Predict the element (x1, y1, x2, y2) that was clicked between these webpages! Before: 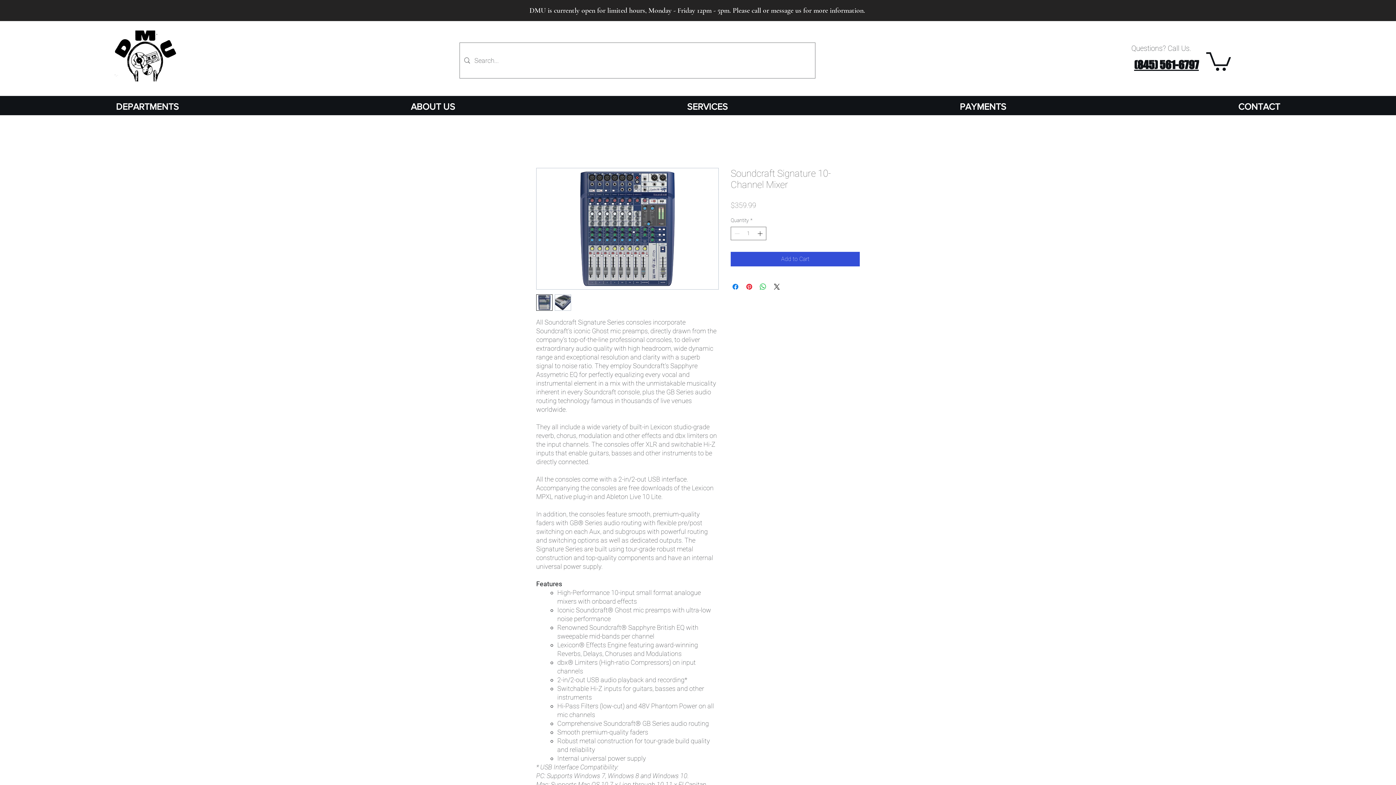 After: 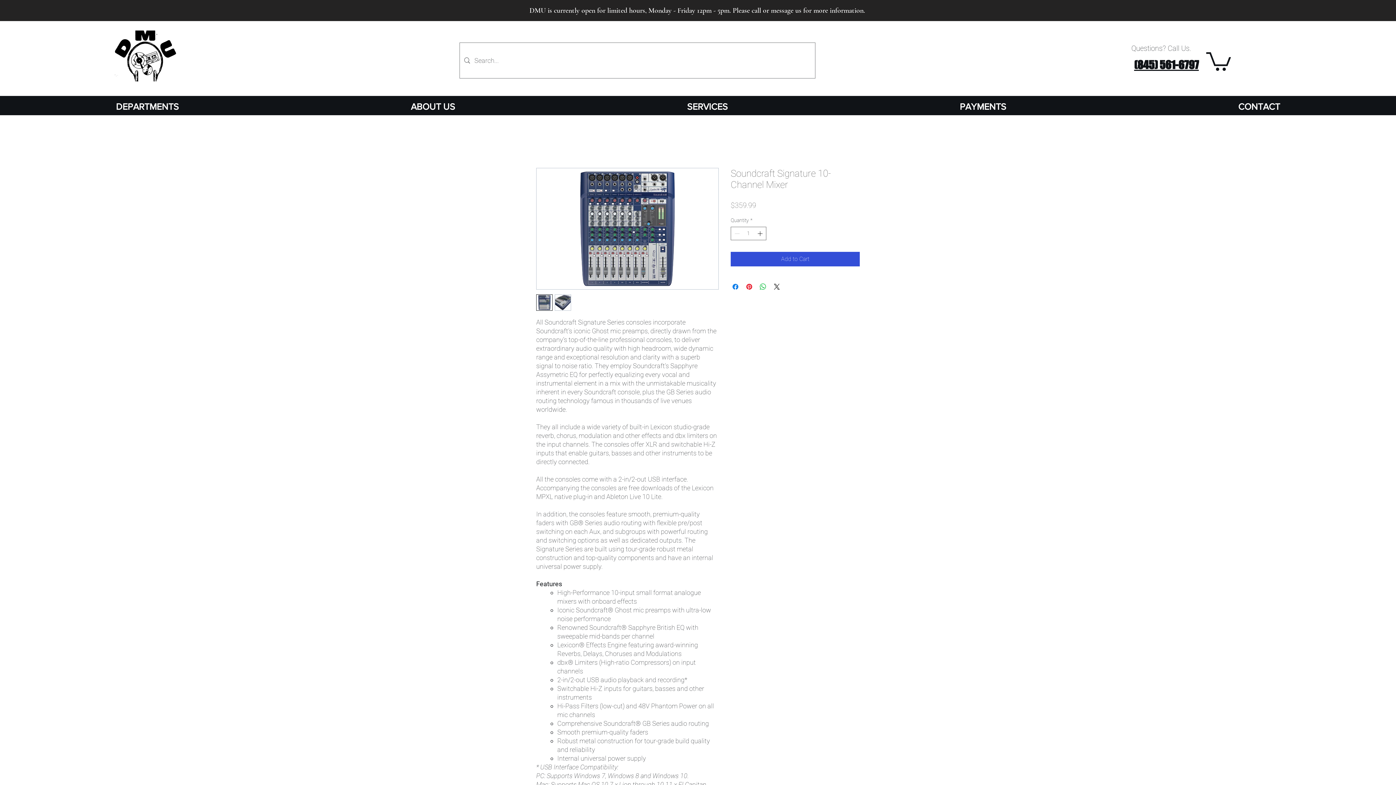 Action: bbox: (1206, 50, 1231, 70)